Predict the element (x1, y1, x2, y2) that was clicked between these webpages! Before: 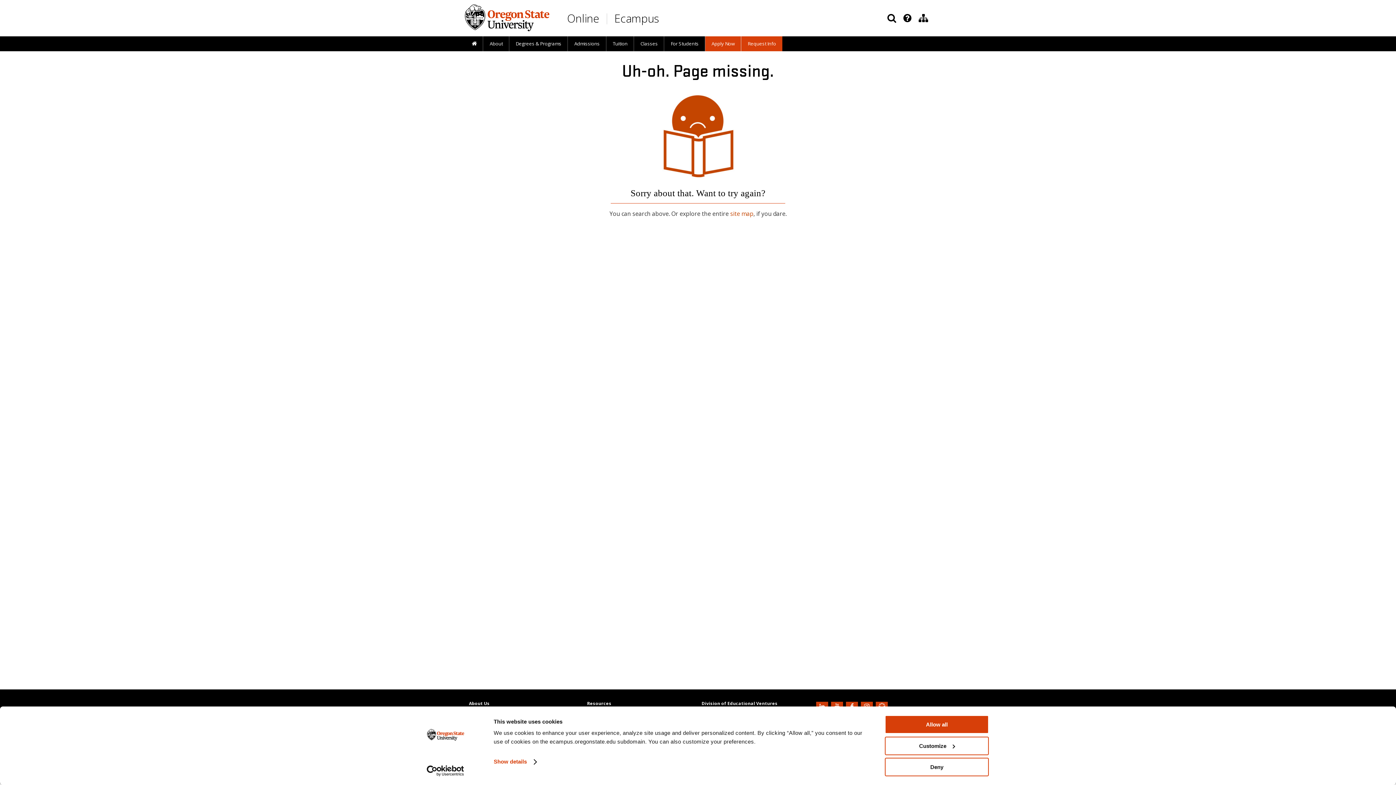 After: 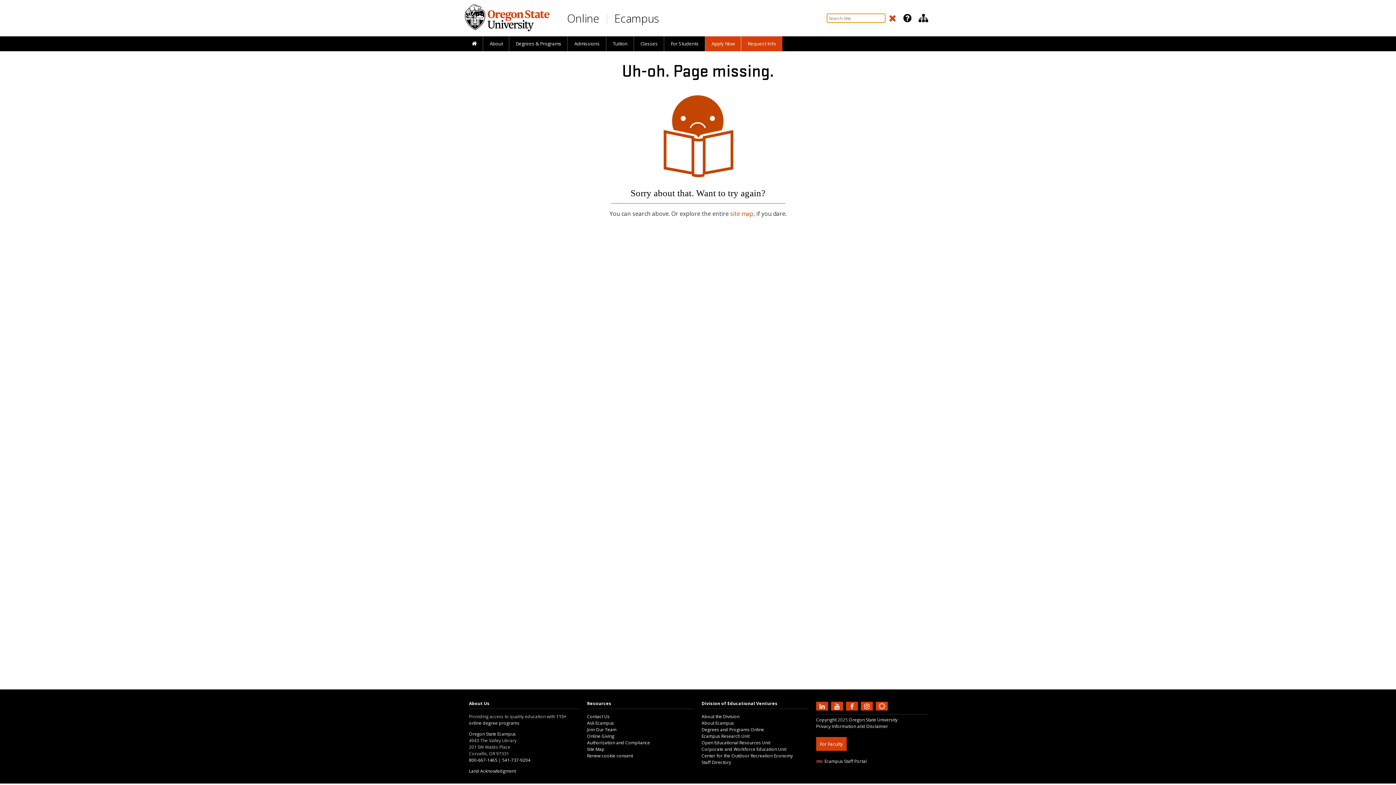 Action: label: Search bbox: (885, 9, 898, 27)